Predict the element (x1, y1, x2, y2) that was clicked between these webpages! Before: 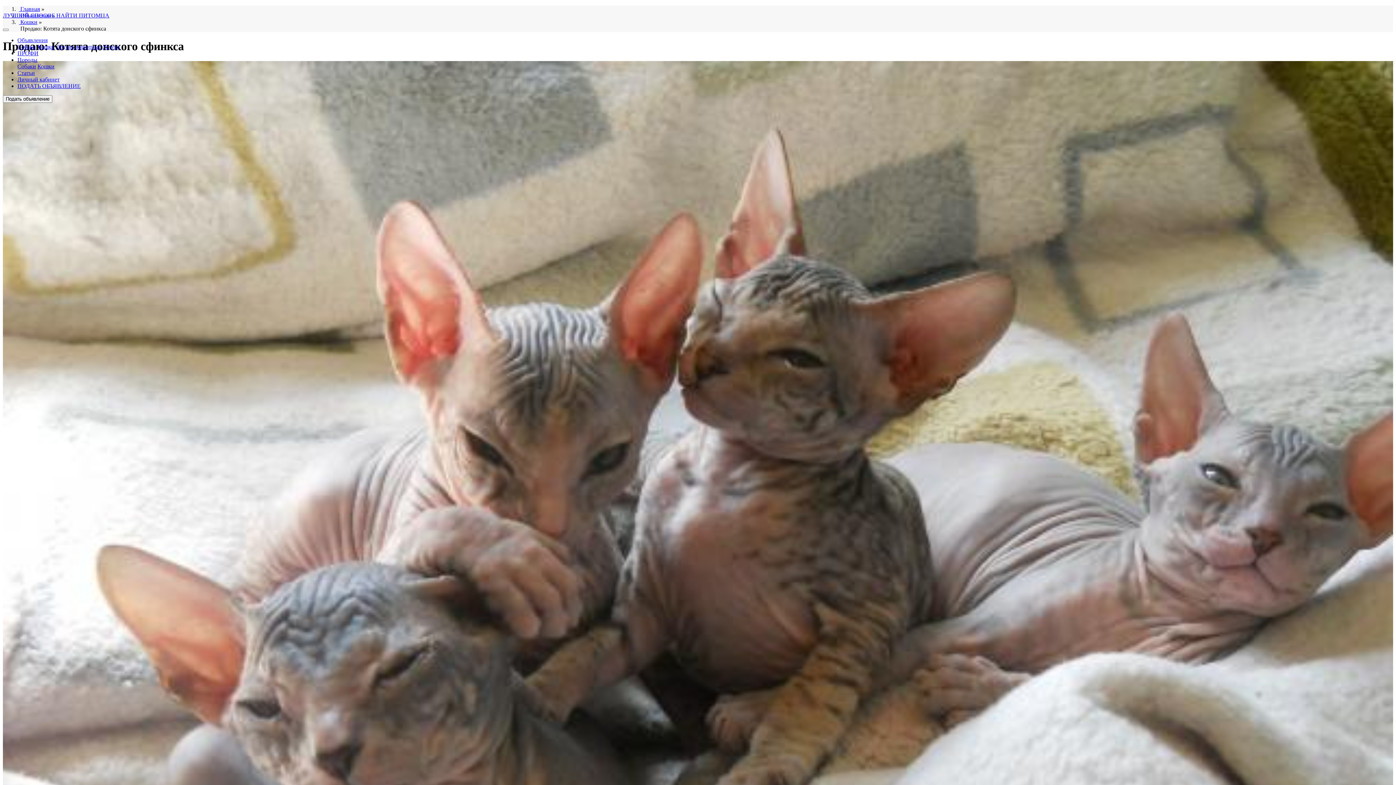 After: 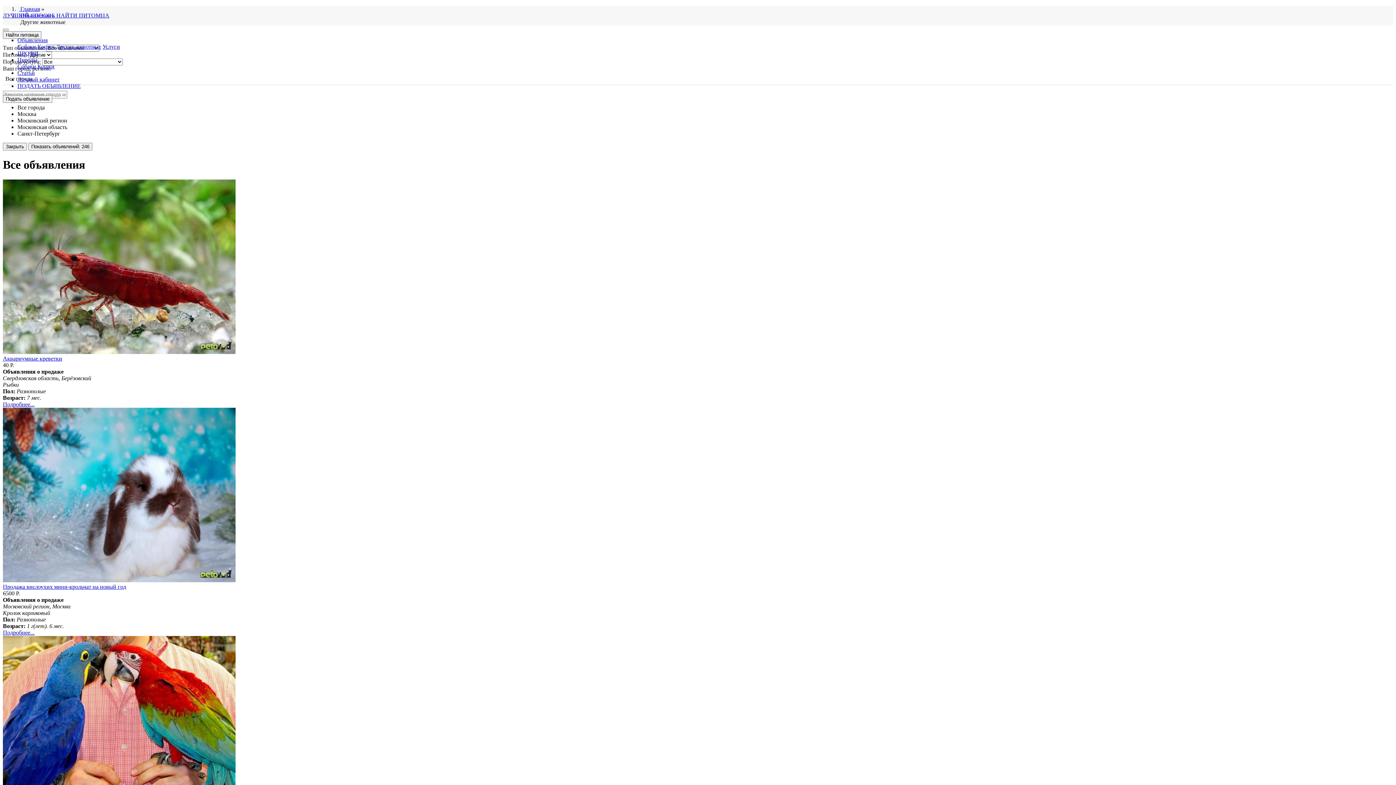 Action: label: Другие животные bbox: (56, 43, 101, 49)